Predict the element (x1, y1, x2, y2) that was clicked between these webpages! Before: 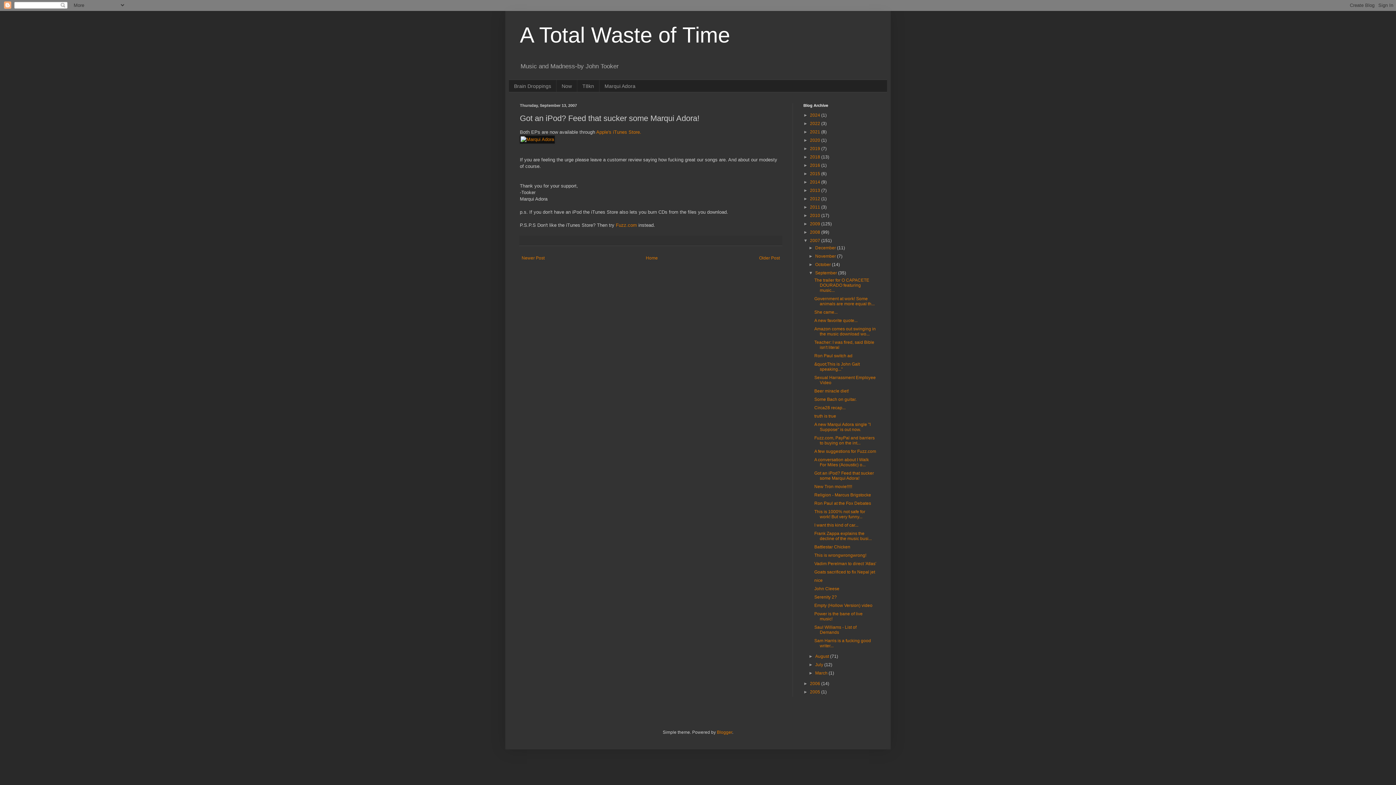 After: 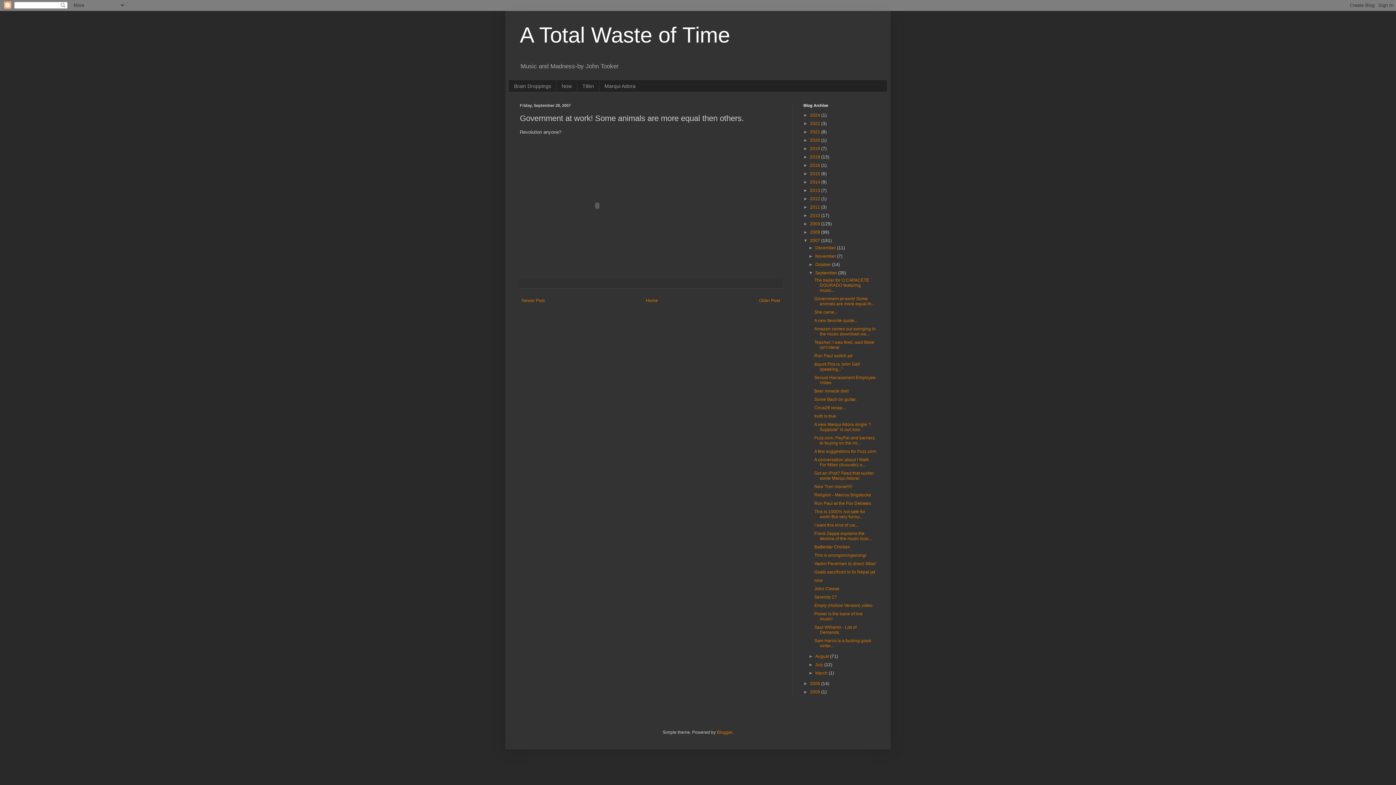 Action: label: Government at work! Some animals are more equal th... bbox: (814, 296, 874, 306)